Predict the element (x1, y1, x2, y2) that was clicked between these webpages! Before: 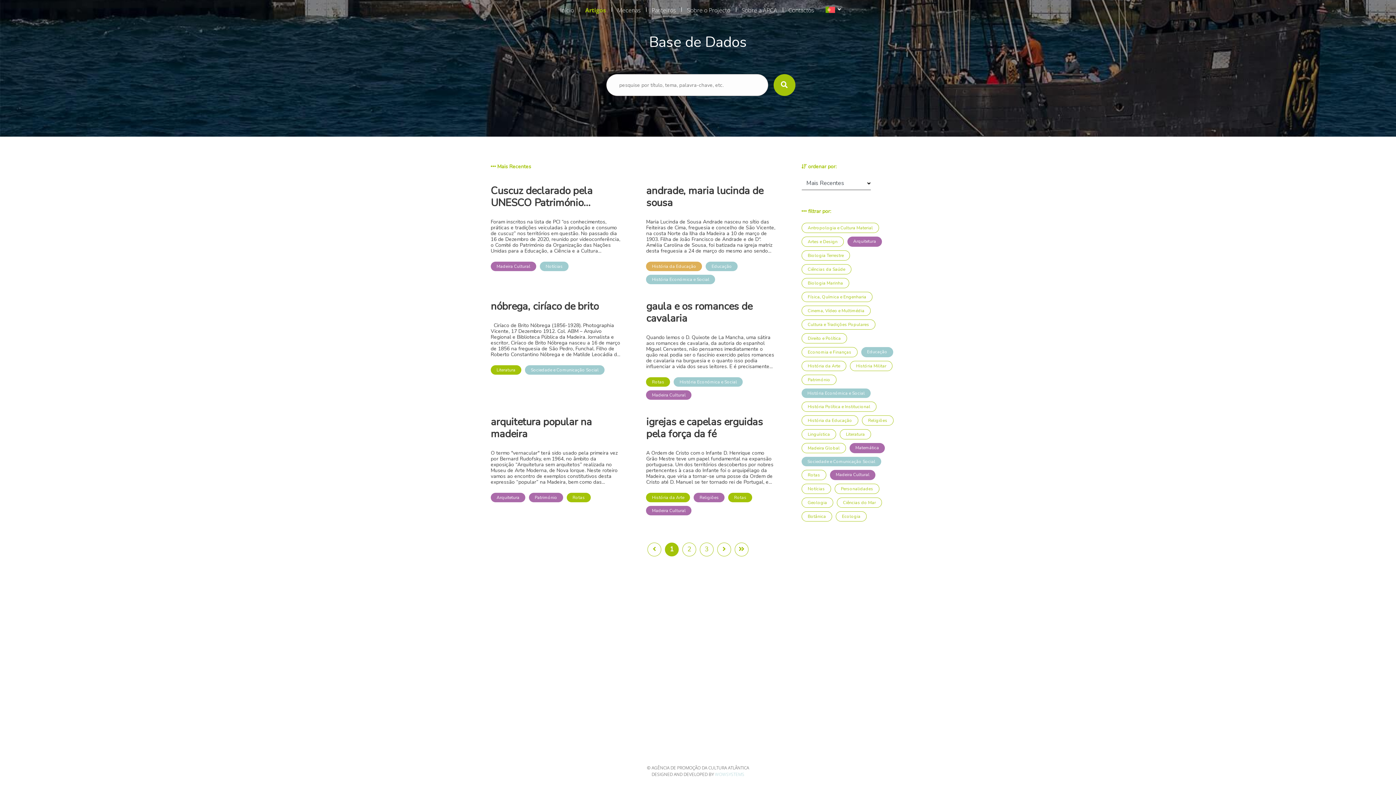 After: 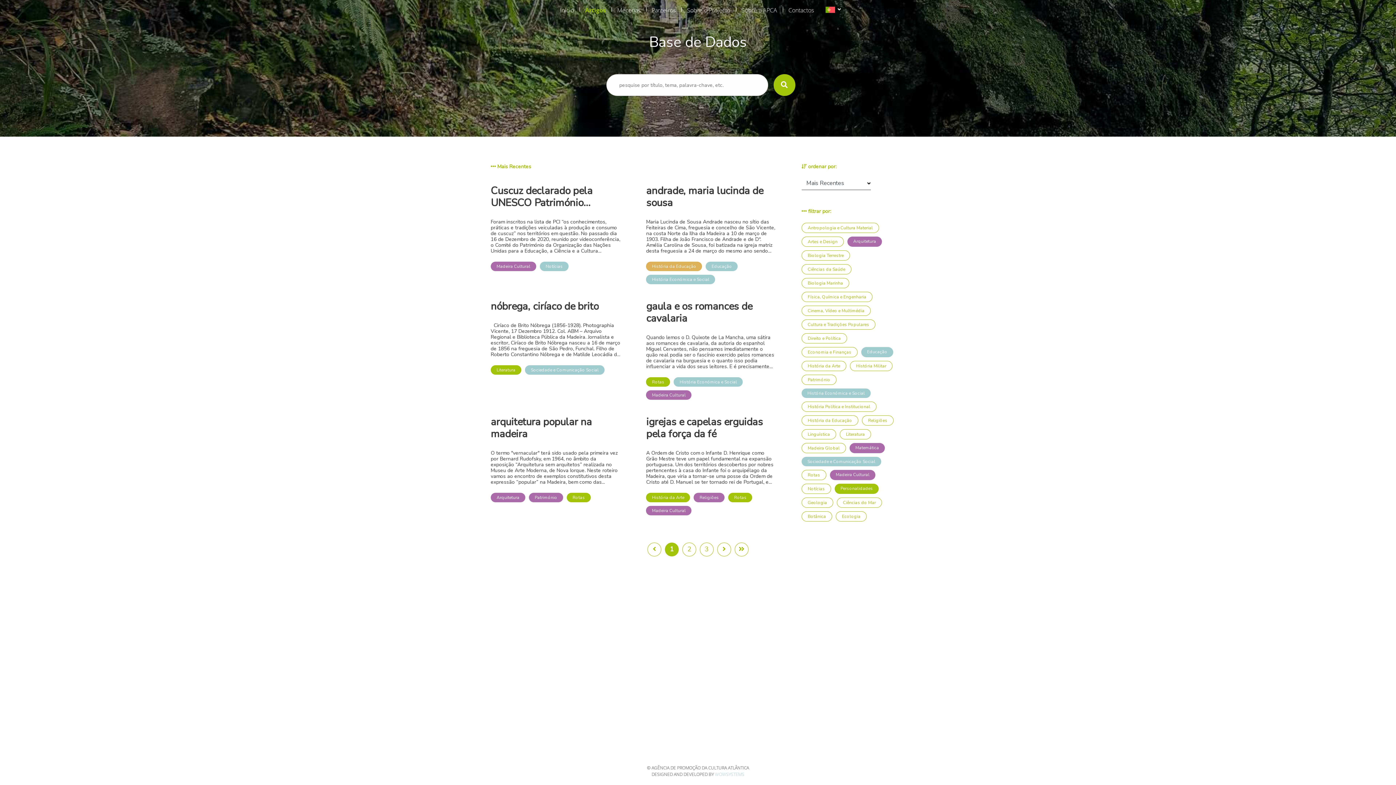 Action: bbox: (834, 484, 879, 494) label: Personalidades